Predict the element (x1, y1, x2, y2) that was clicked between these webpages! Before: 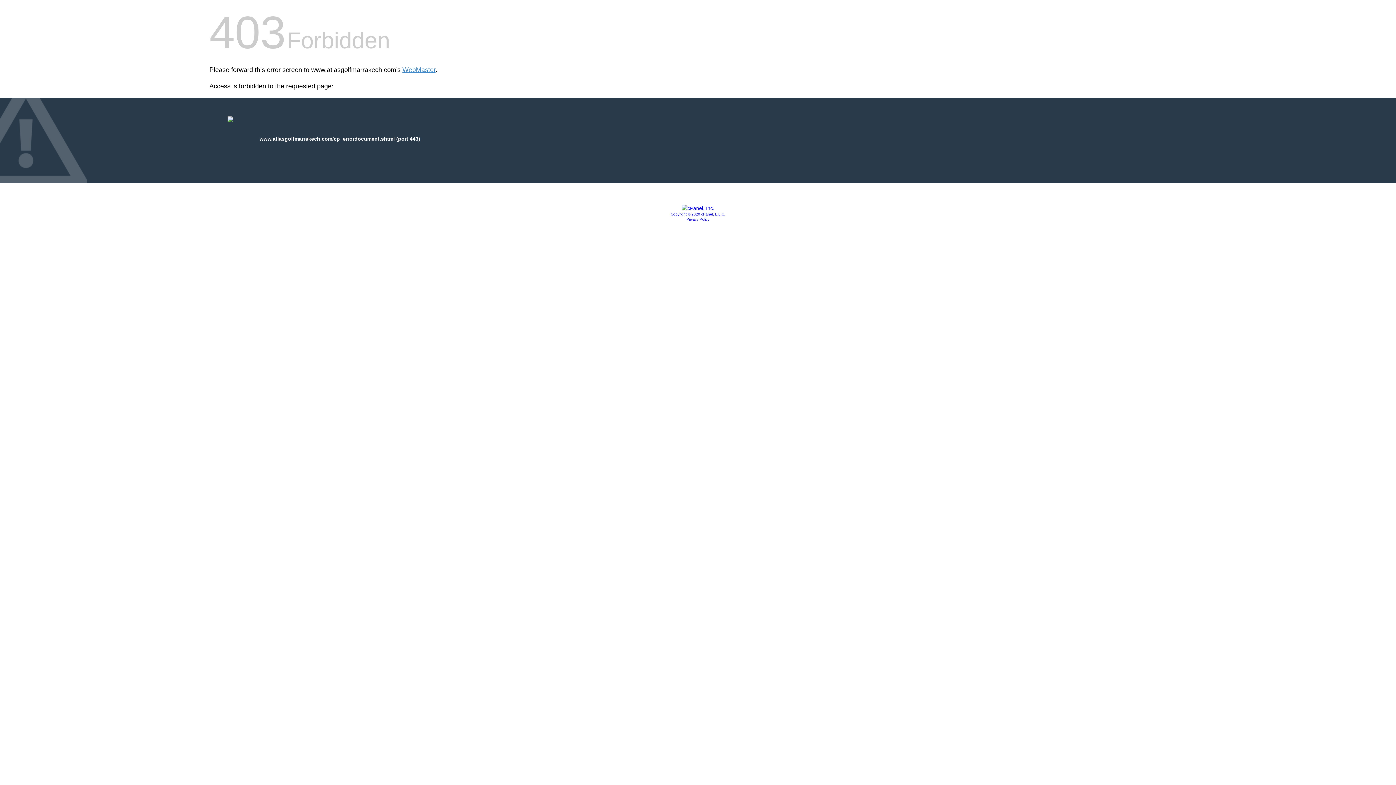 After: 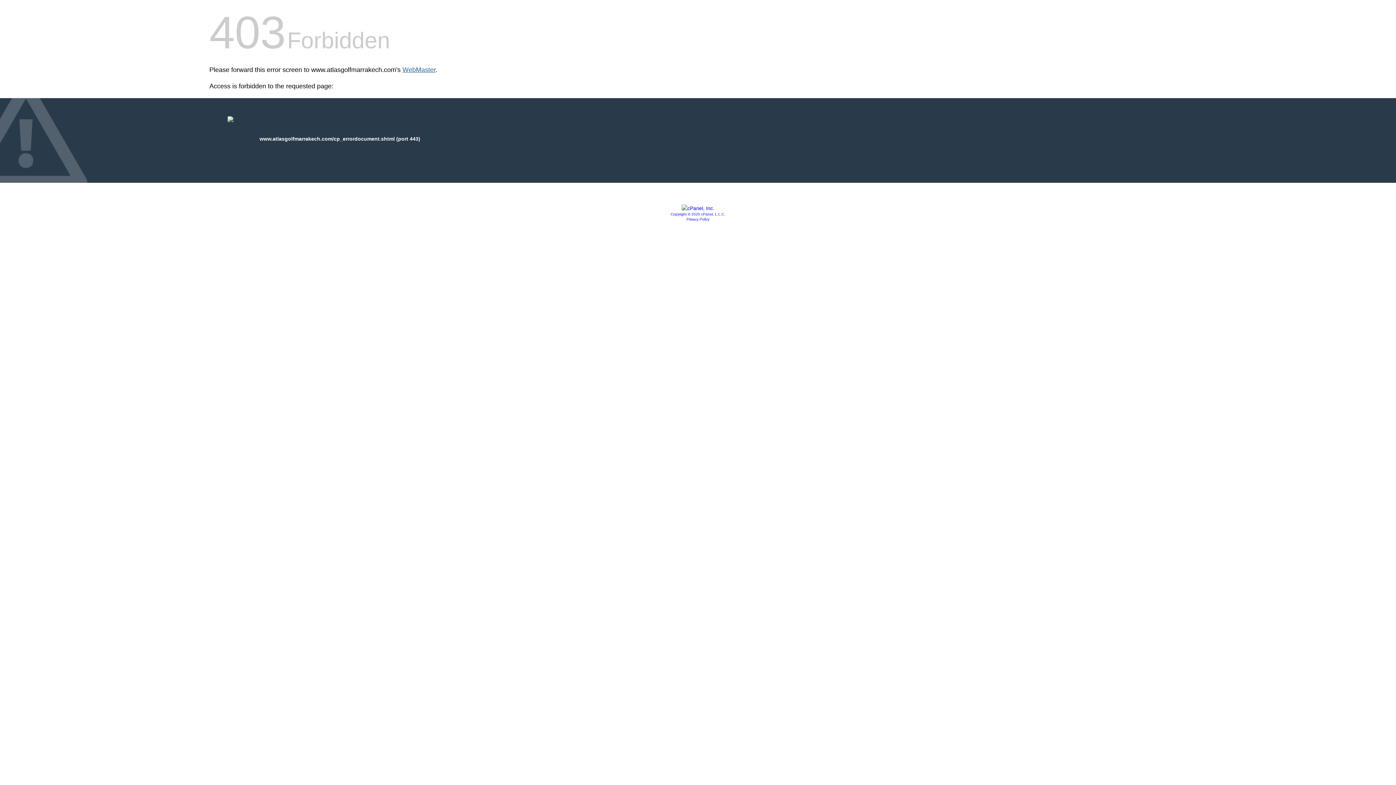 Action: label: WebMaster bbox: (402, 66, 435, 73)